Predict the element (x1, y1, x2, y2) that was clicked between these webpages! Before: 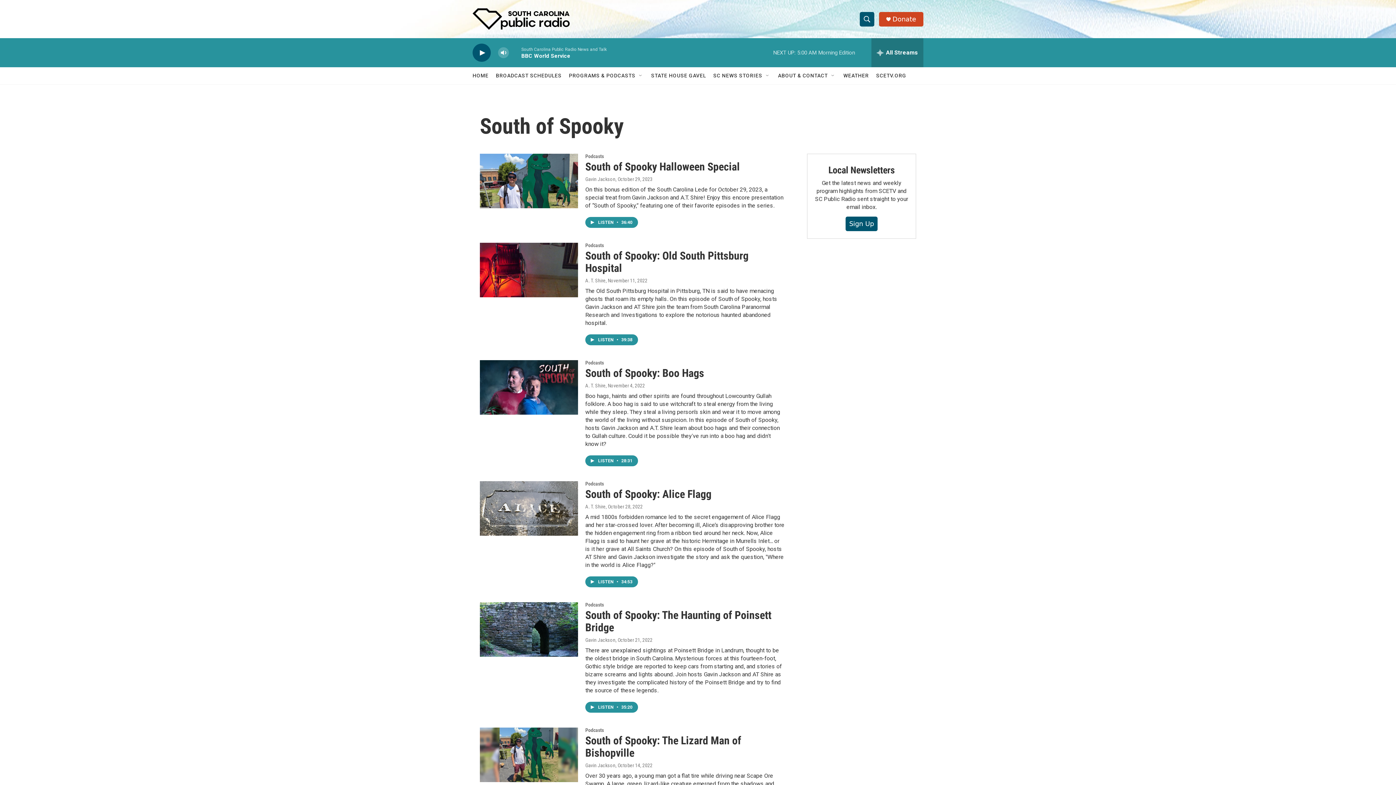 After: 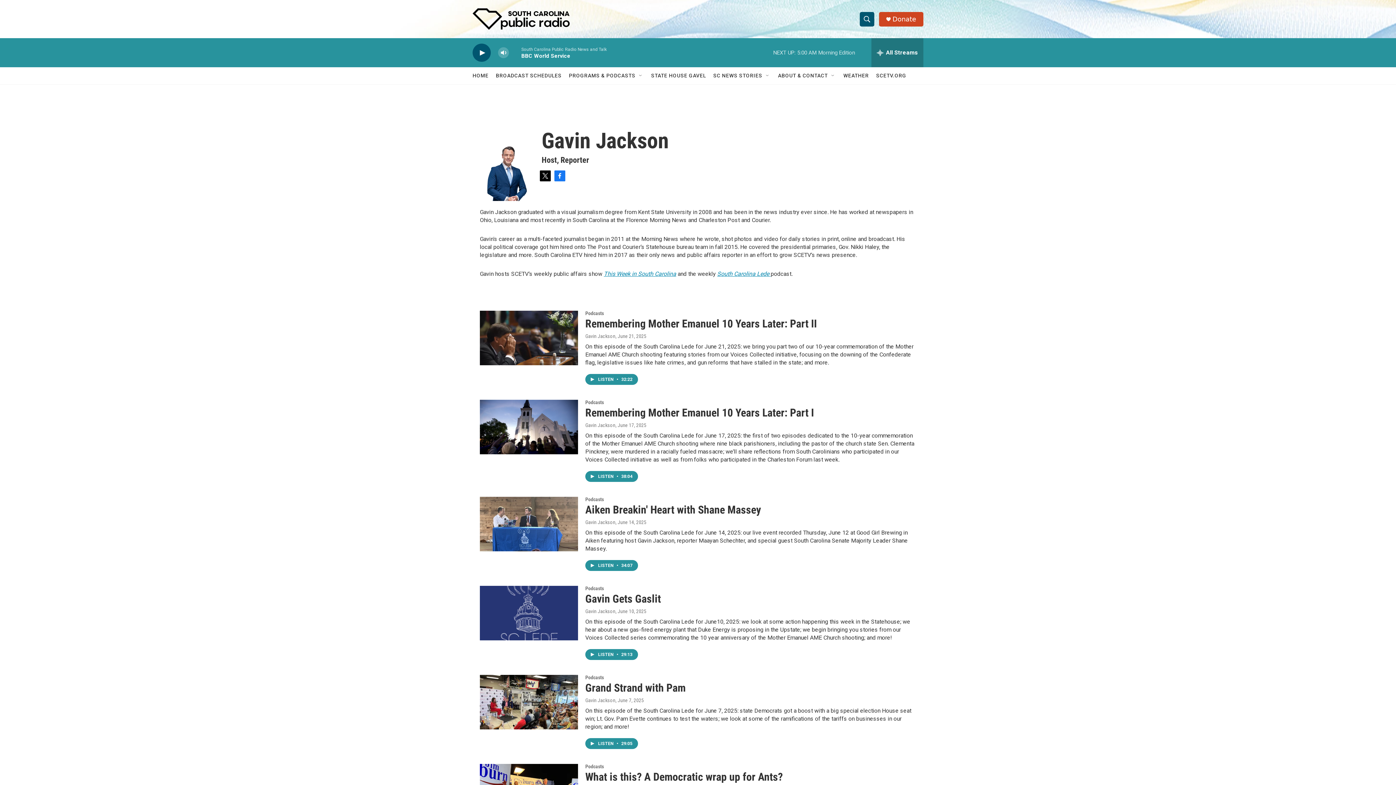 Action: label: Gavin Jackson bbox: (585, 183, 615, 189)